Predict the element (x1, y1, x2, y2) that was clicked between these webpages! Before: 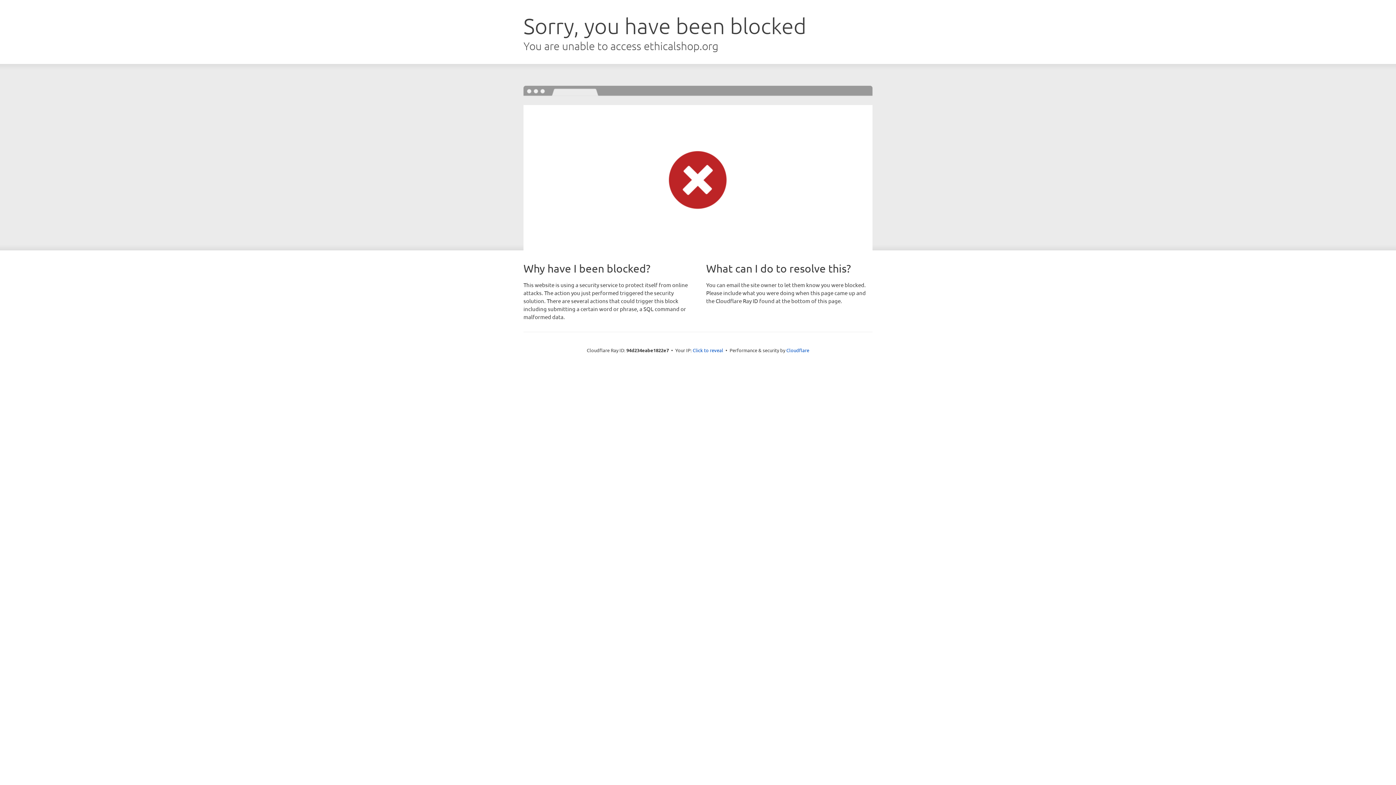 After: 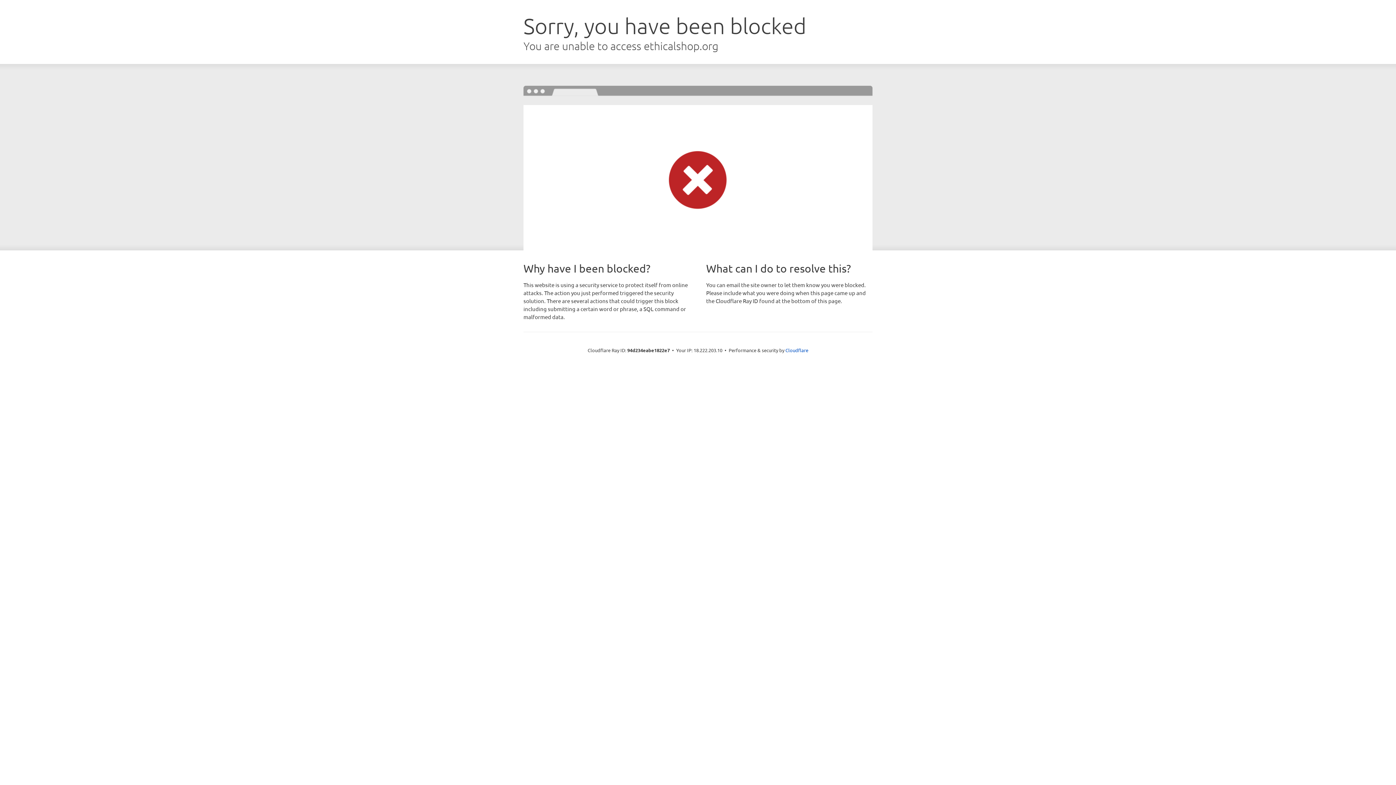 Action: label: Click to reveal bbox: (692, 346, 723, 353)